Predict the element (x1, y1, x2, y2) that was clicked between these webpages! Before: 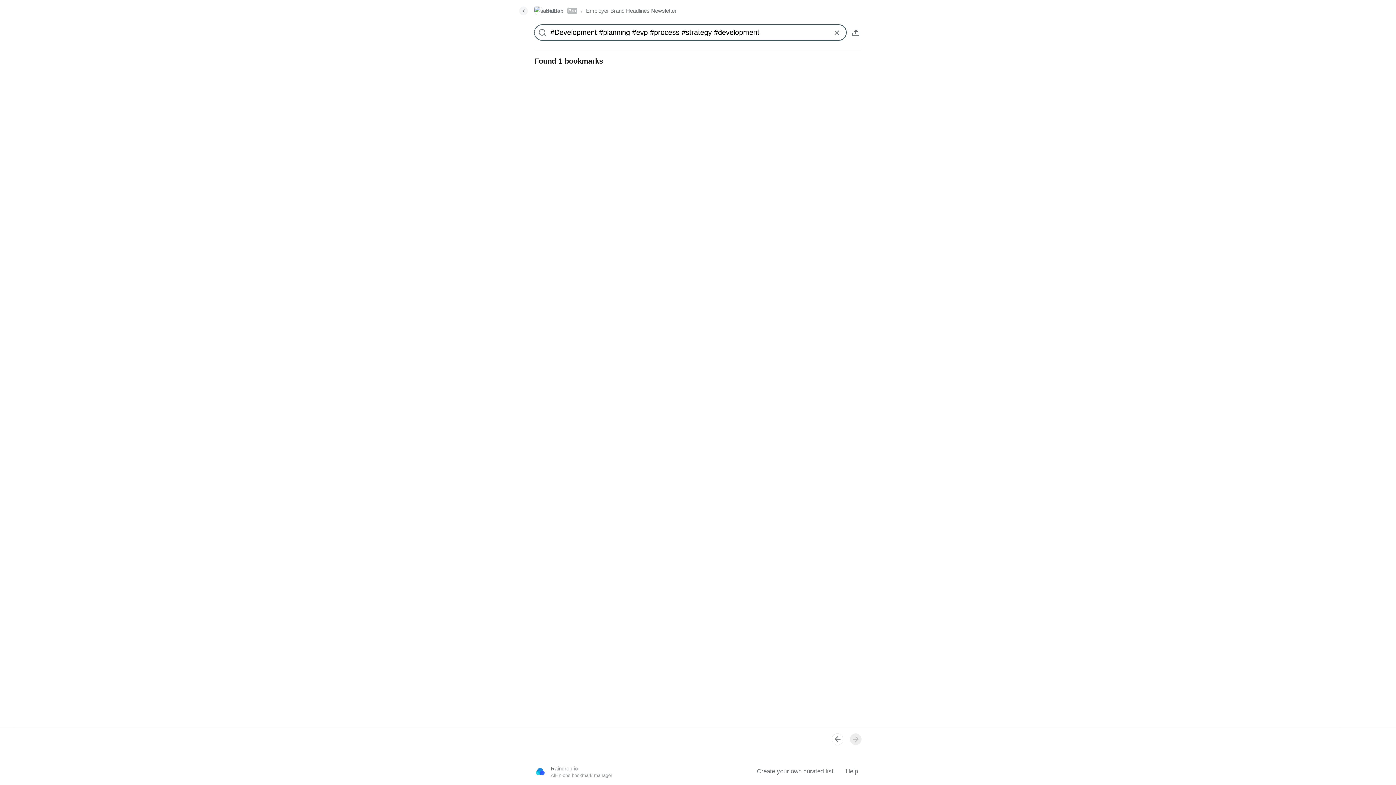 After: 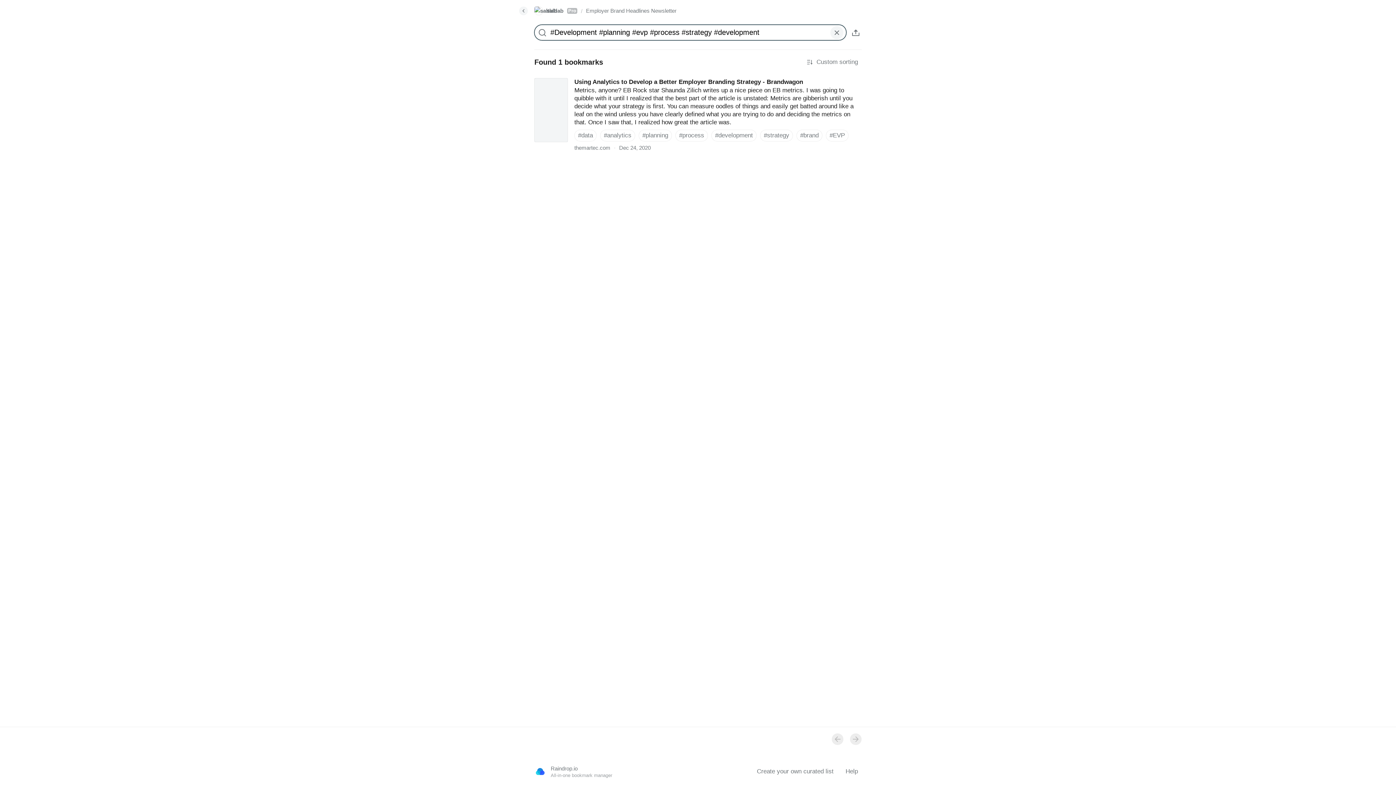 Action: bbox: (831, 26, 842, 38)